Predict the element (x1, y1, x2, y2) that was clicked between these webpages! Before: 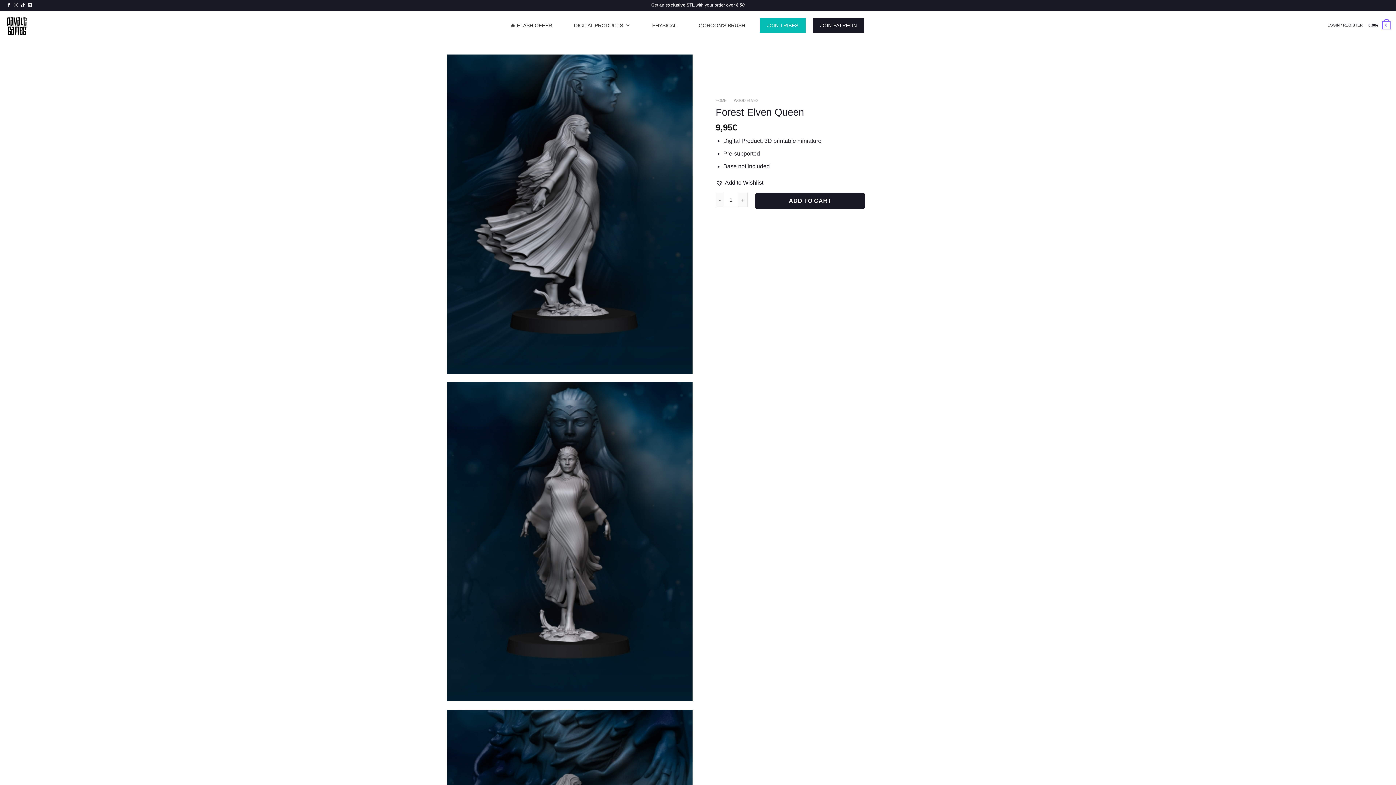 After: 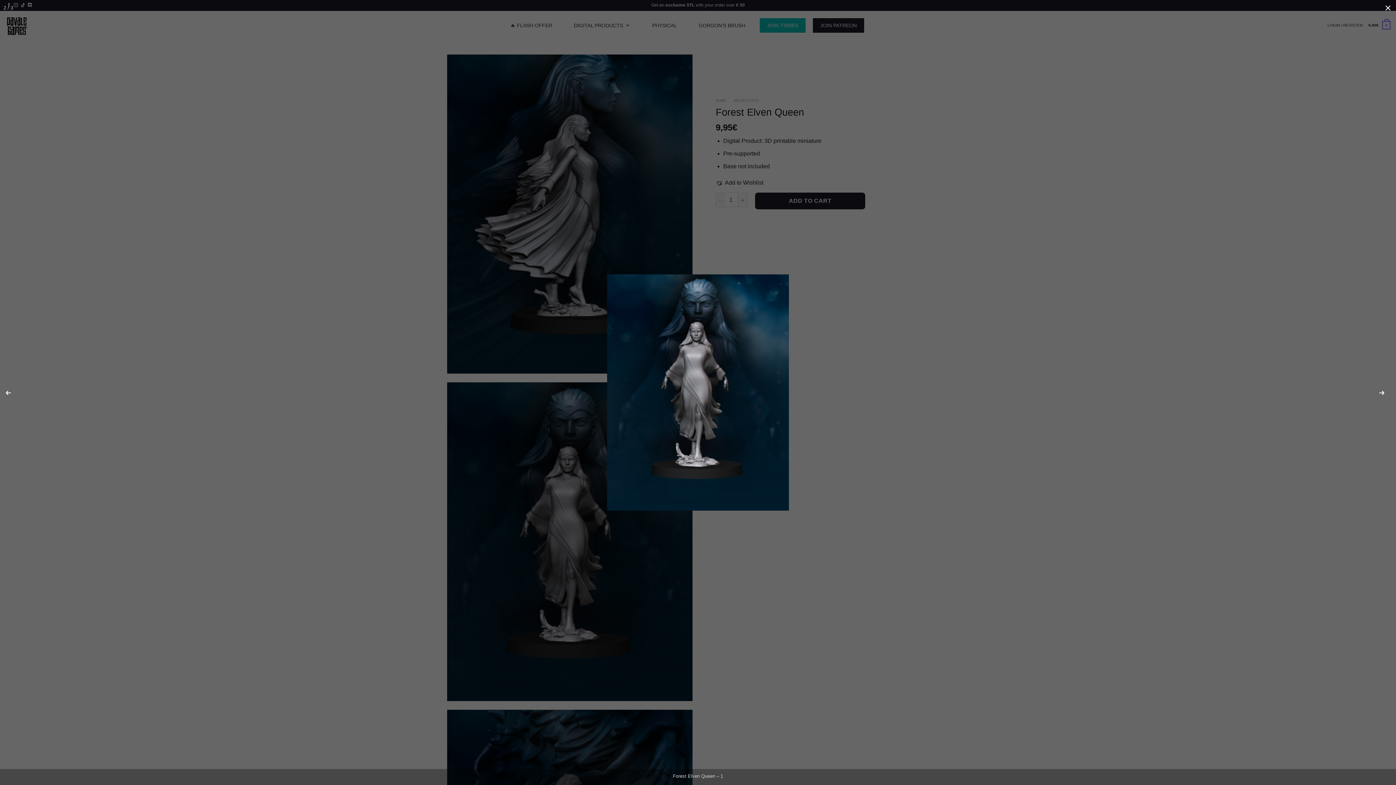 Action: bbox: (447, 538, 692, 544)